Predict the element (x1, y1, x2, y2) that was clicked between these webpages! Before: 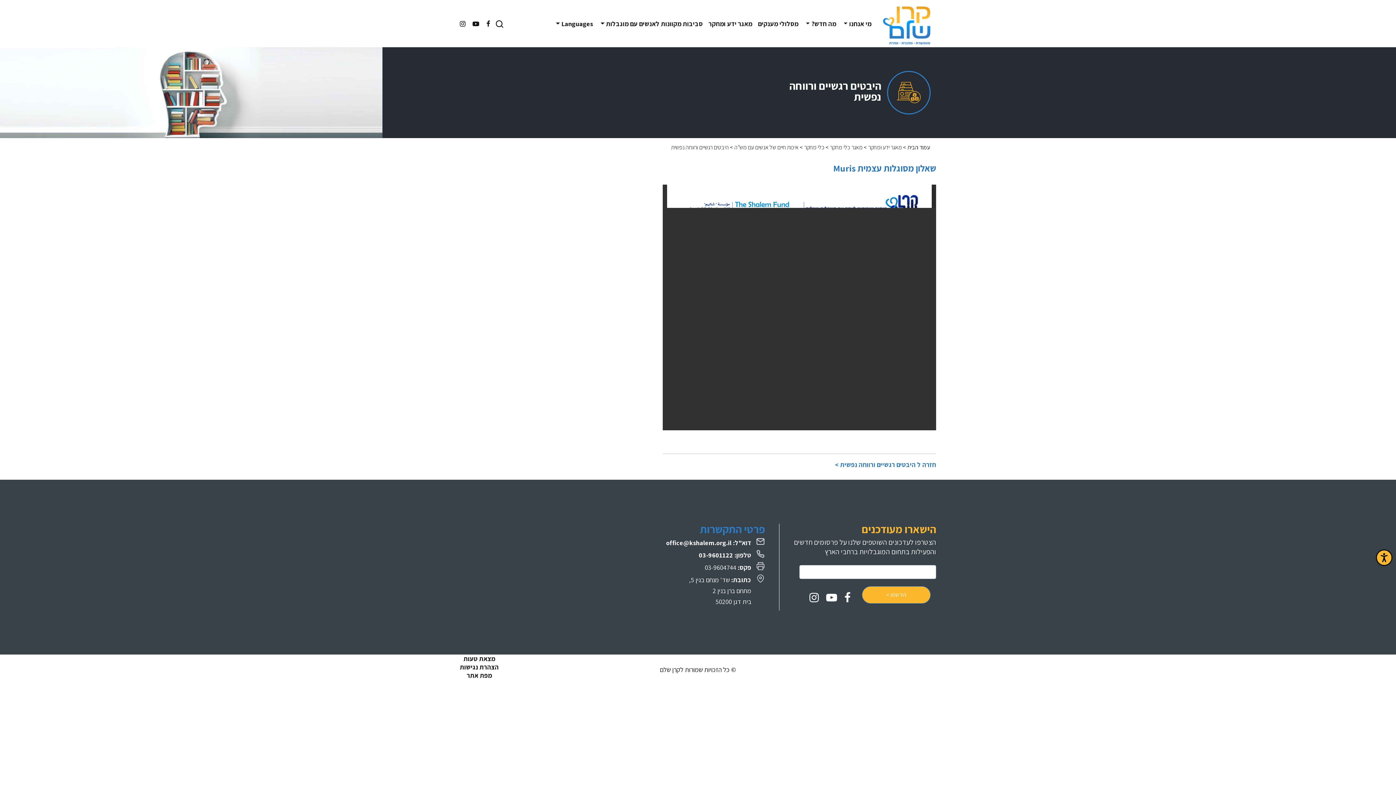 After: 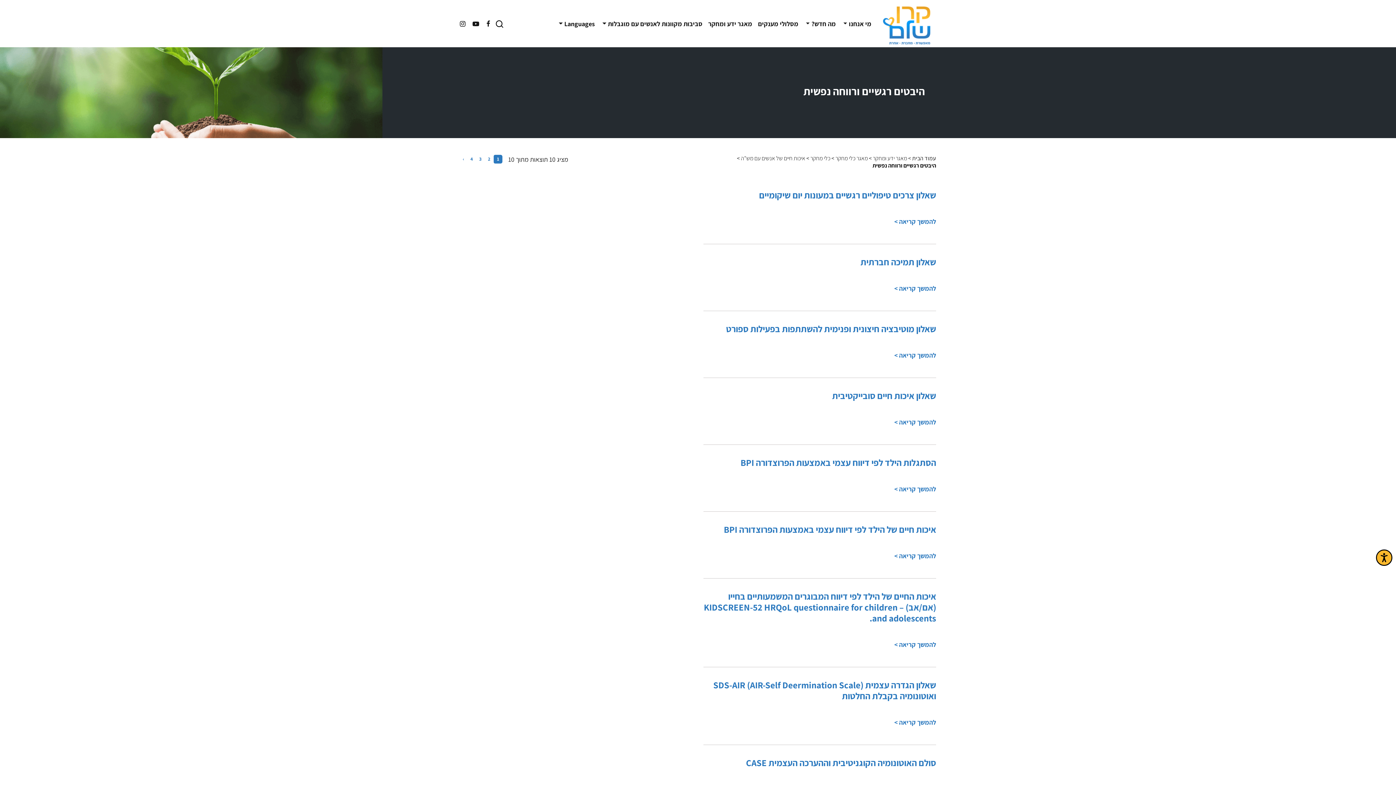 Action: bbox: (671, 143, 729, 151) label: היבטים רגשיים ורווחה נפשית